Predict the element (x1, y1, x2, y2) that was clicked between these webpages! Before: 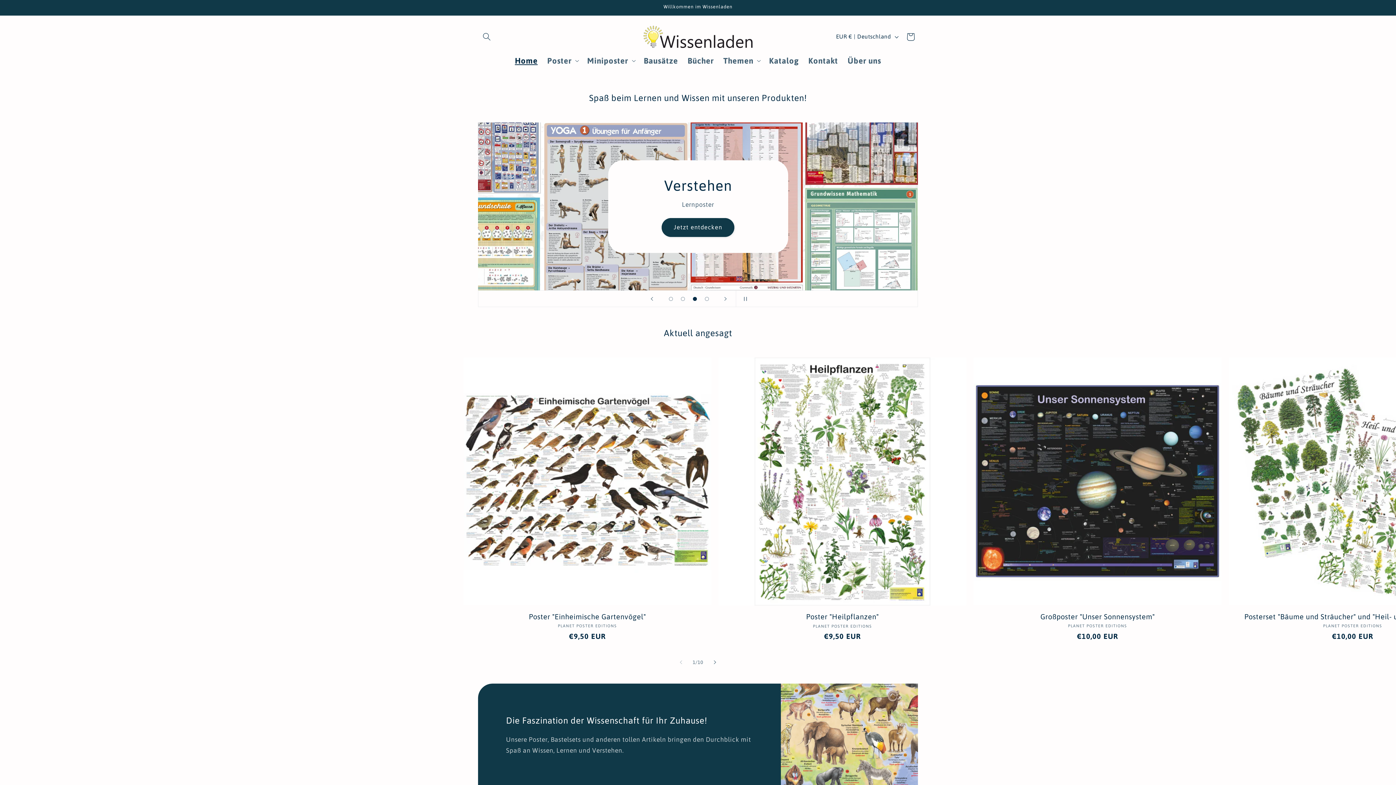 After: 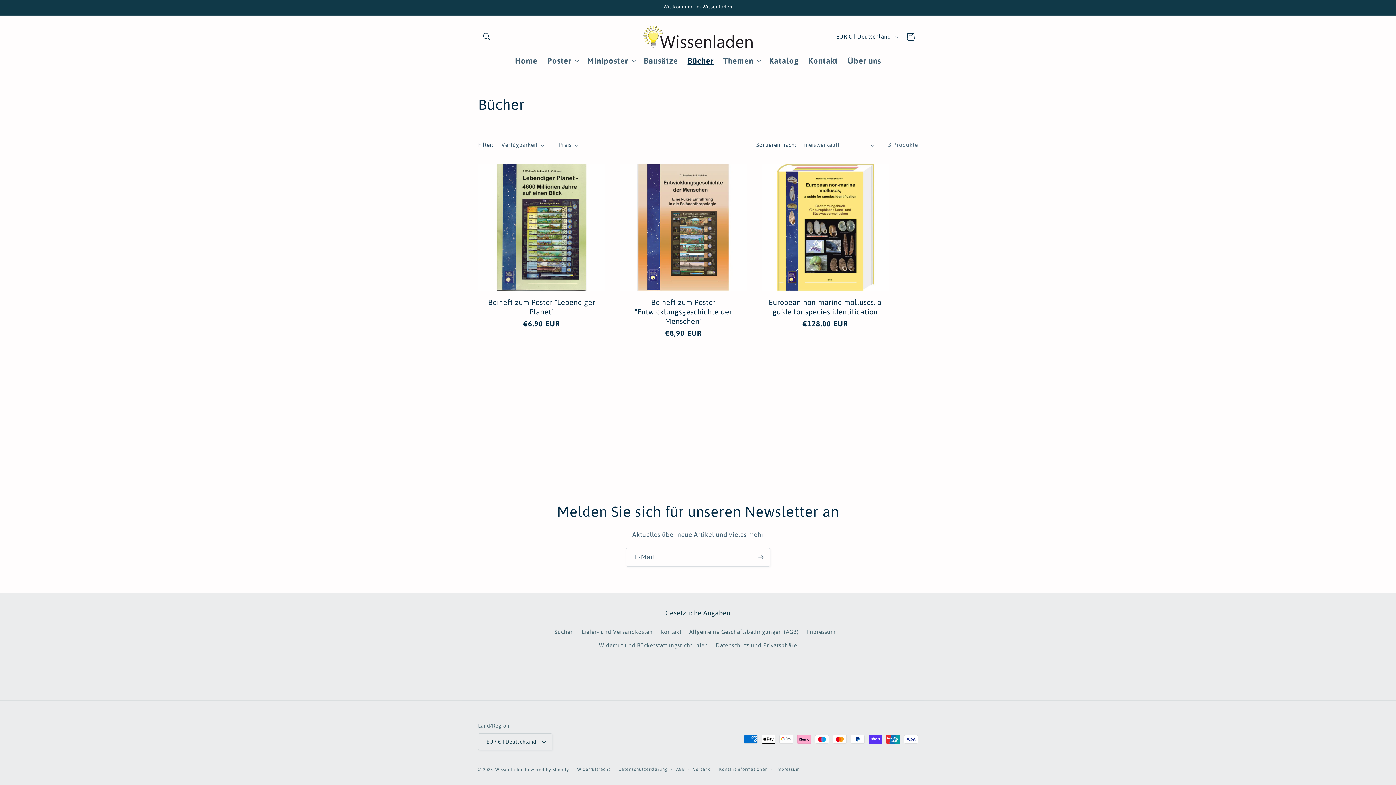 Action: bbox: (682, 50, 718, 70) label: Bücher